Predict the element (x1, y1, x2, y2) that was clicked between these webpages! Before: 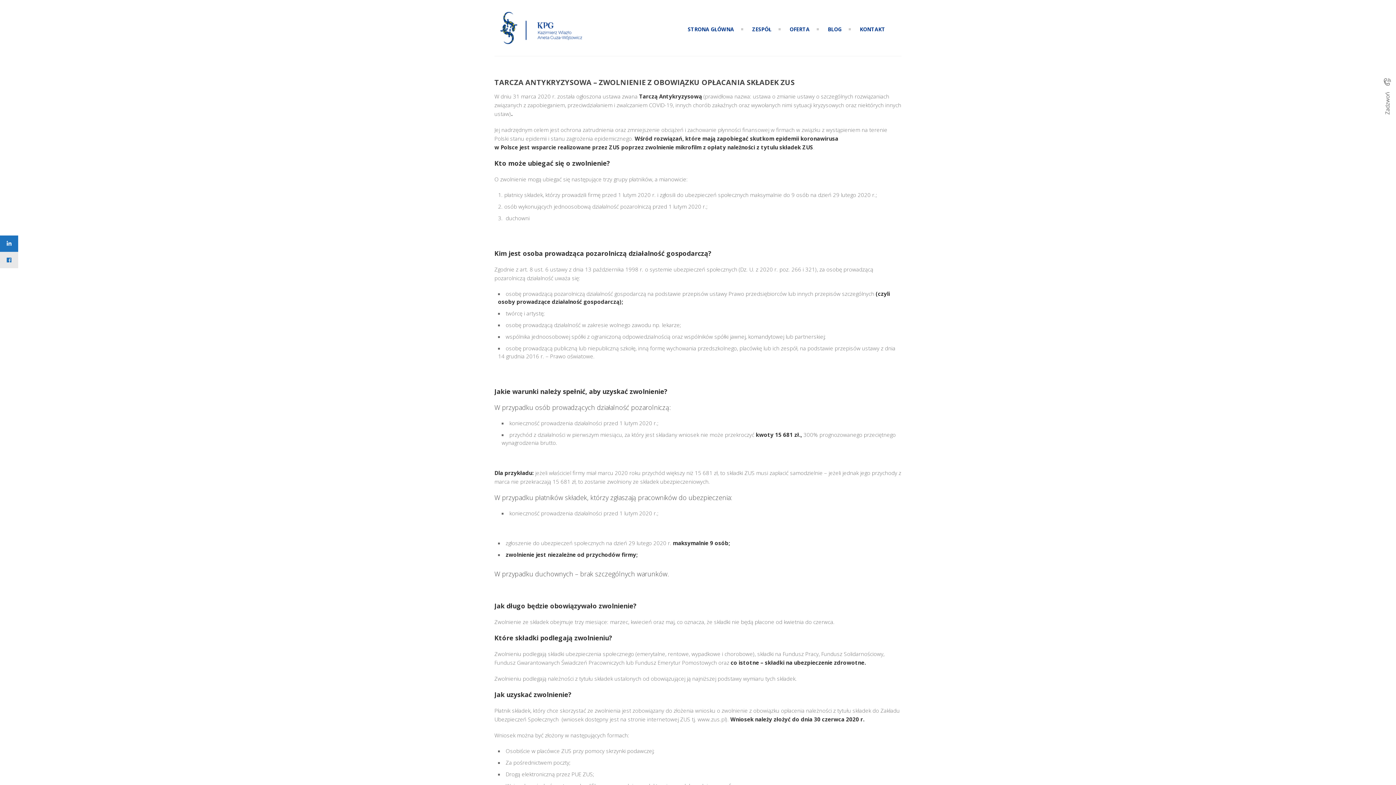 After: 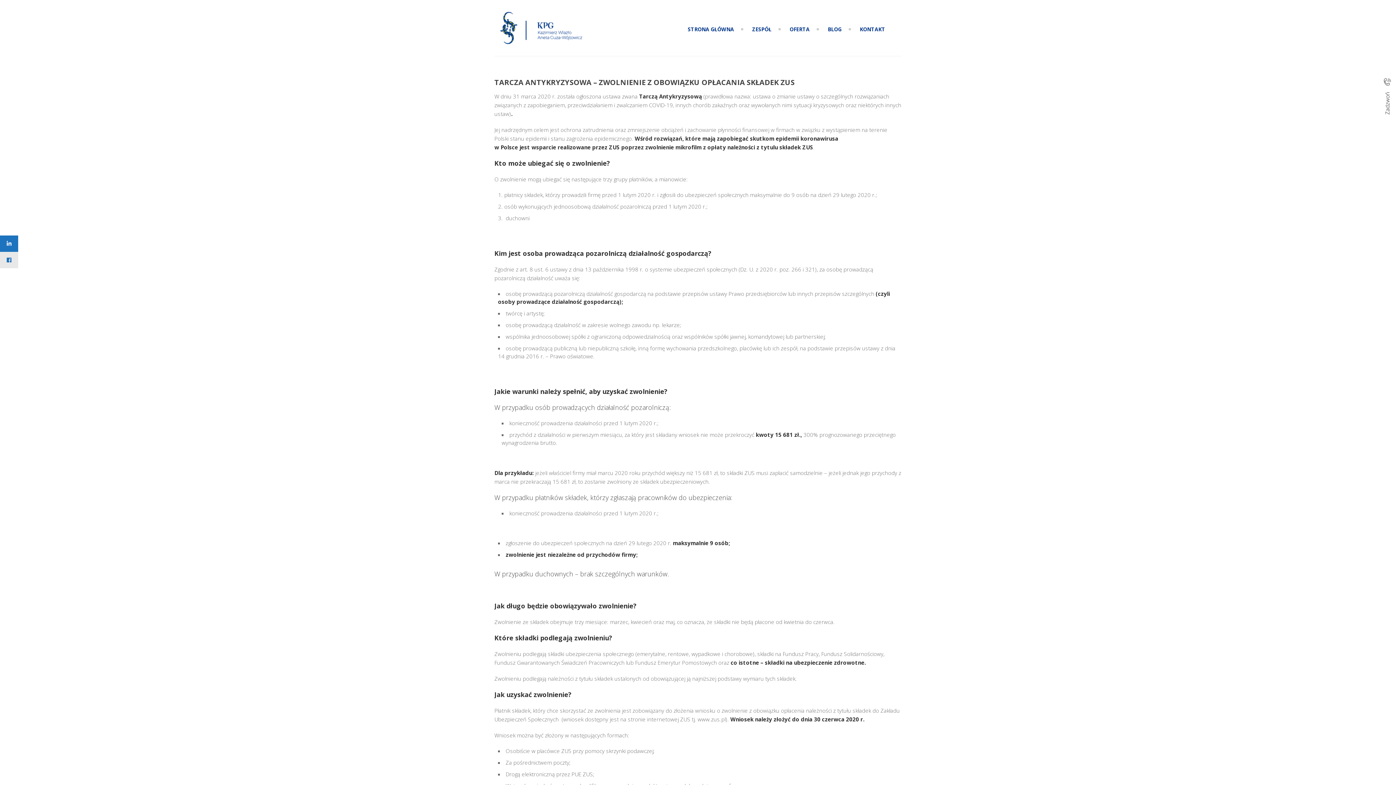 Action: bbox: (1390, 0, 1391, 1)